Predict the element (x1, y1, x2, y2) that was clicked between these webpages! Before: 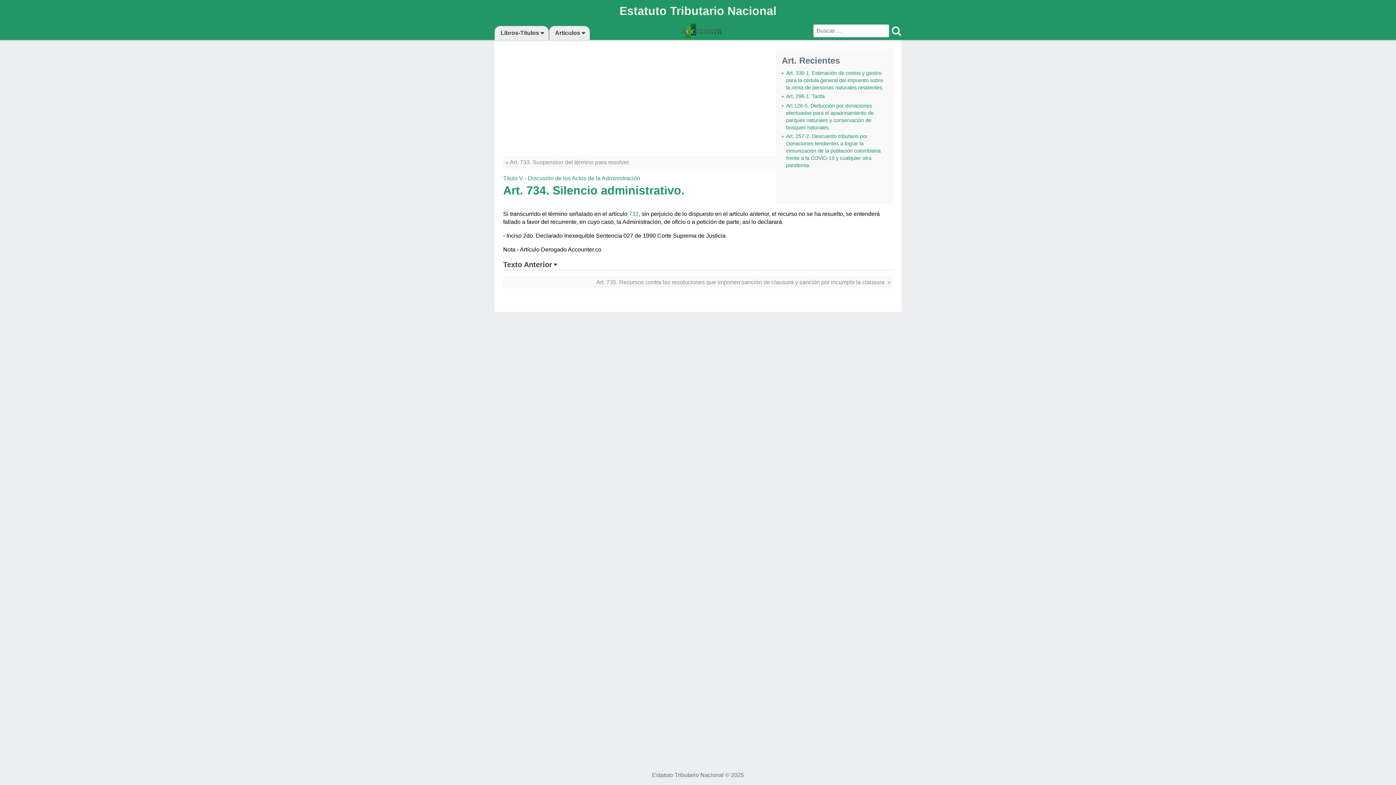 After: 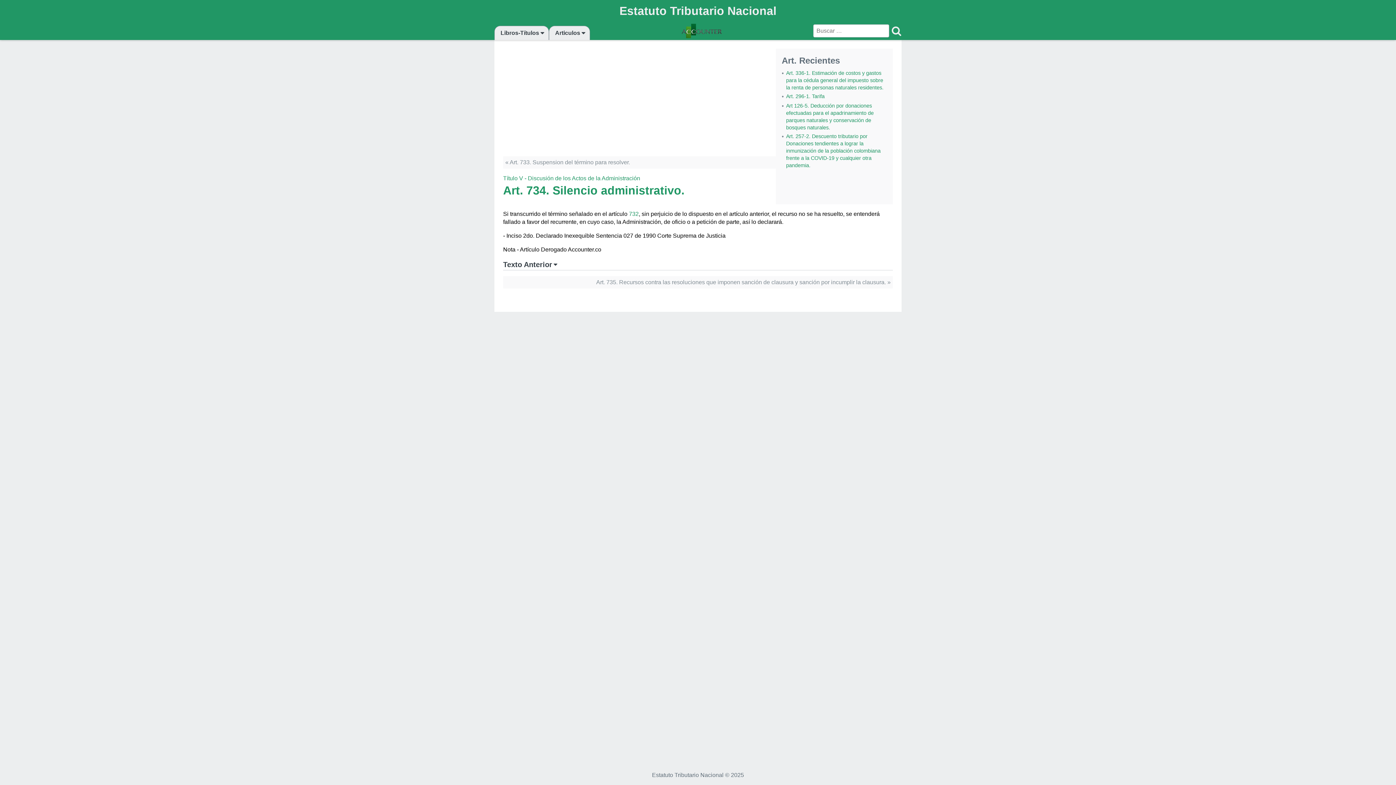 Action: bbox: (590, 21, 813, 40)